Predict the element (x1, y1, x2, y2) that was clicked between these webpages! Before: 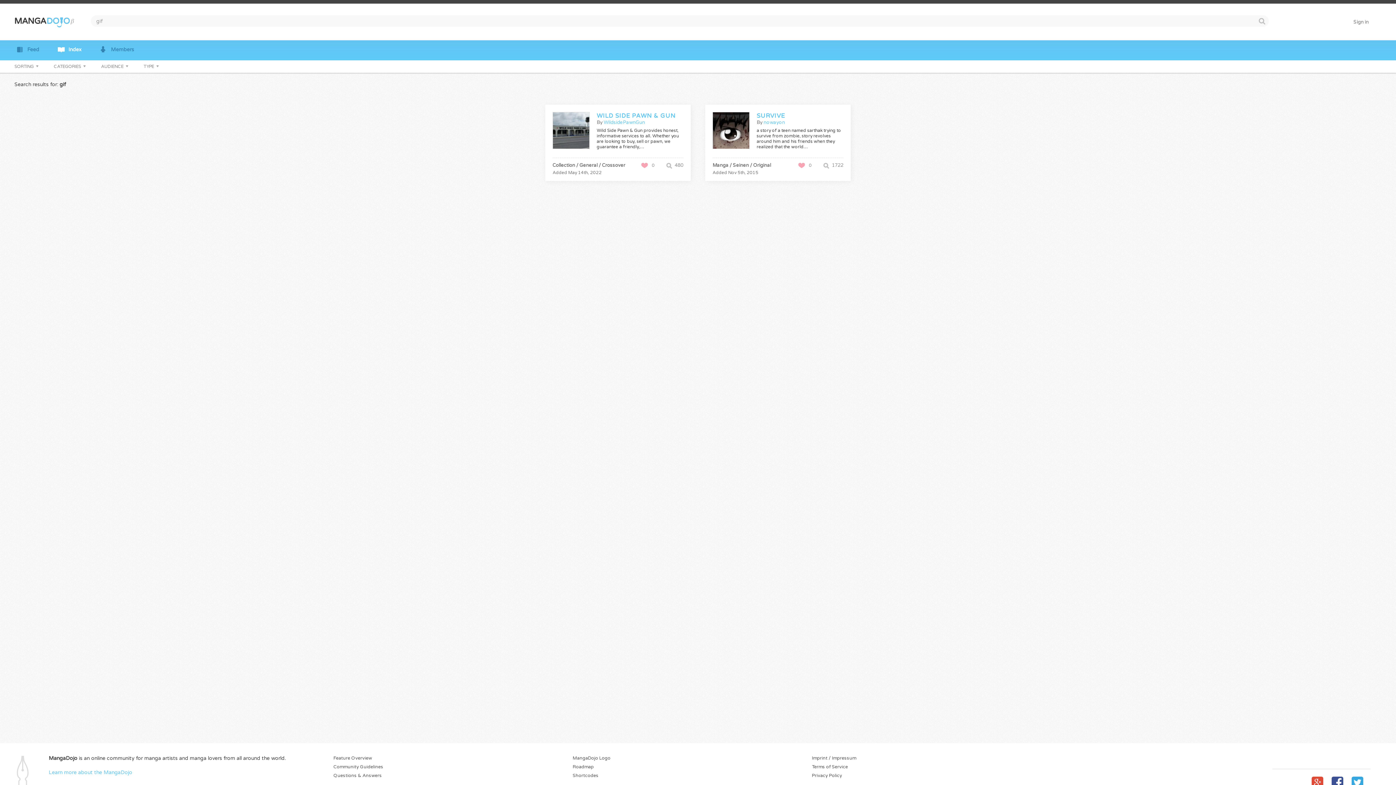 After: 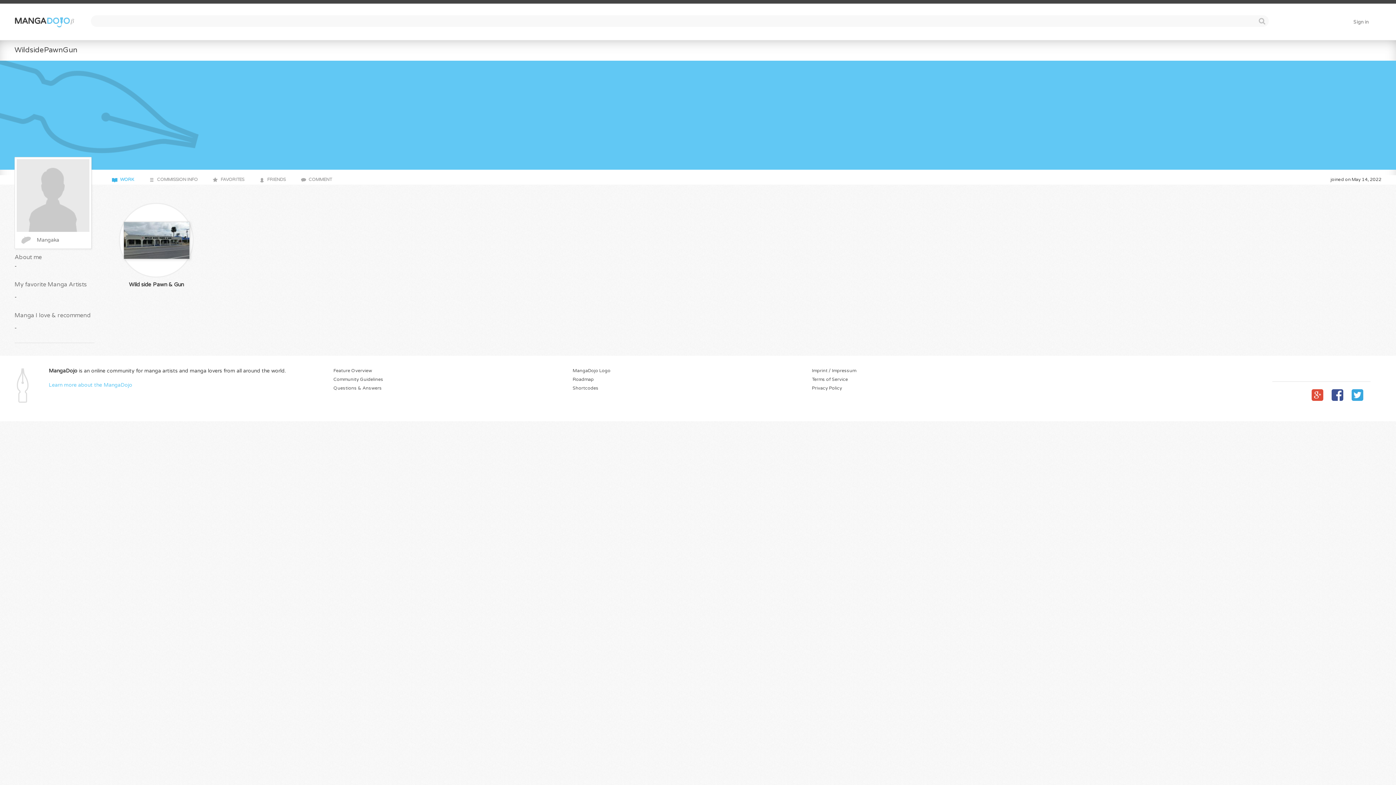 Action: label: WildsidePawnGun bbox: (603, 119, 645, 125)